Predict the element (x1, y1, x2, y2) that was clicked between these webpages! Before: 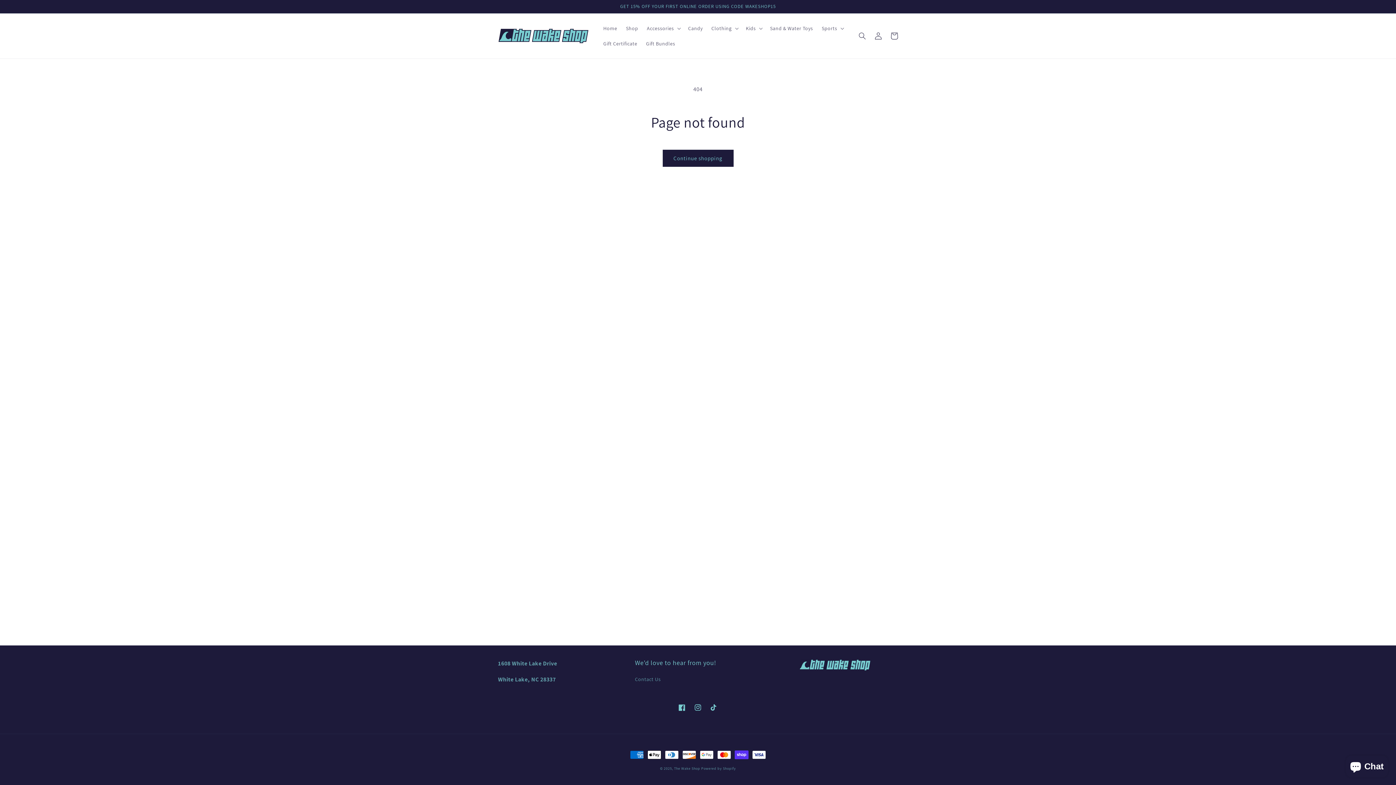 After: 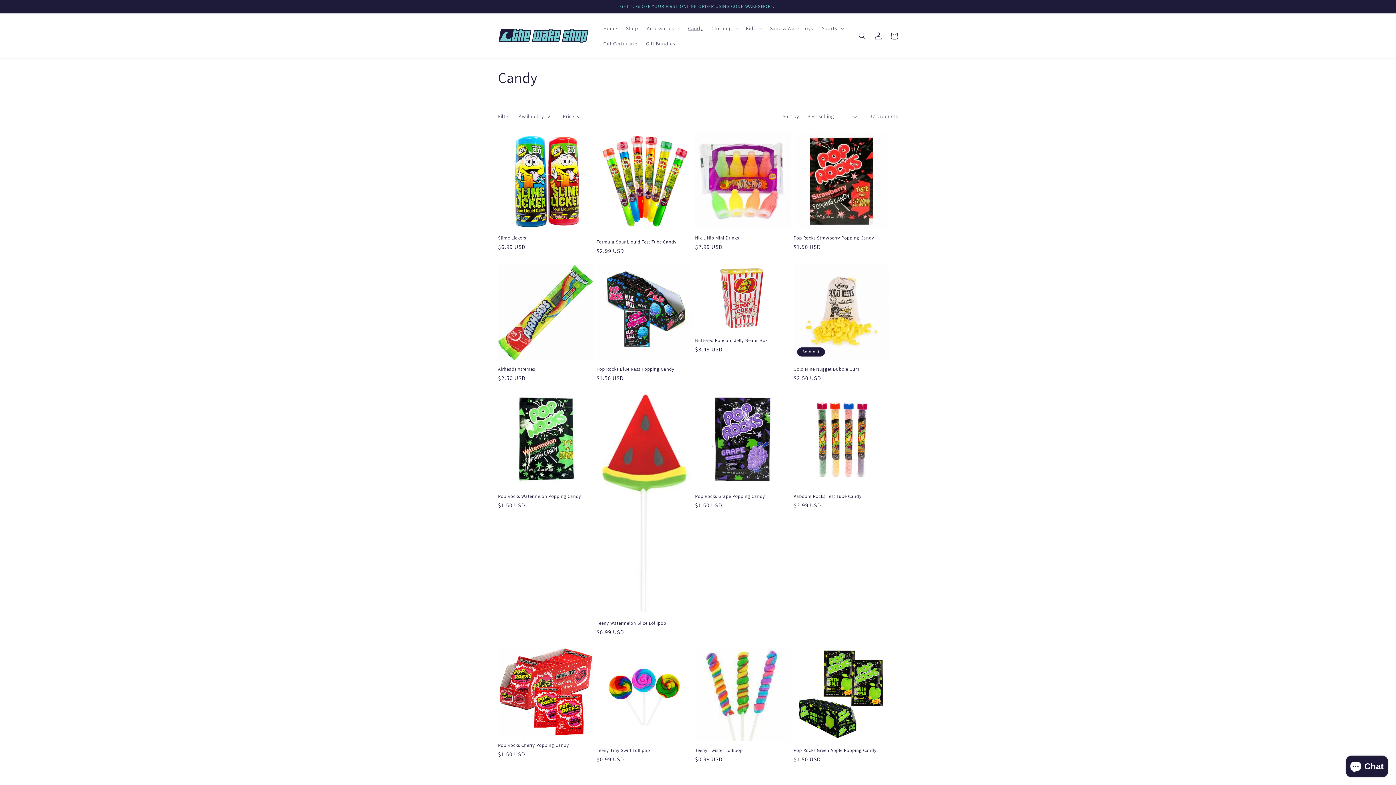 Action: bbox: (683, 20, 707, 36) label: Candy